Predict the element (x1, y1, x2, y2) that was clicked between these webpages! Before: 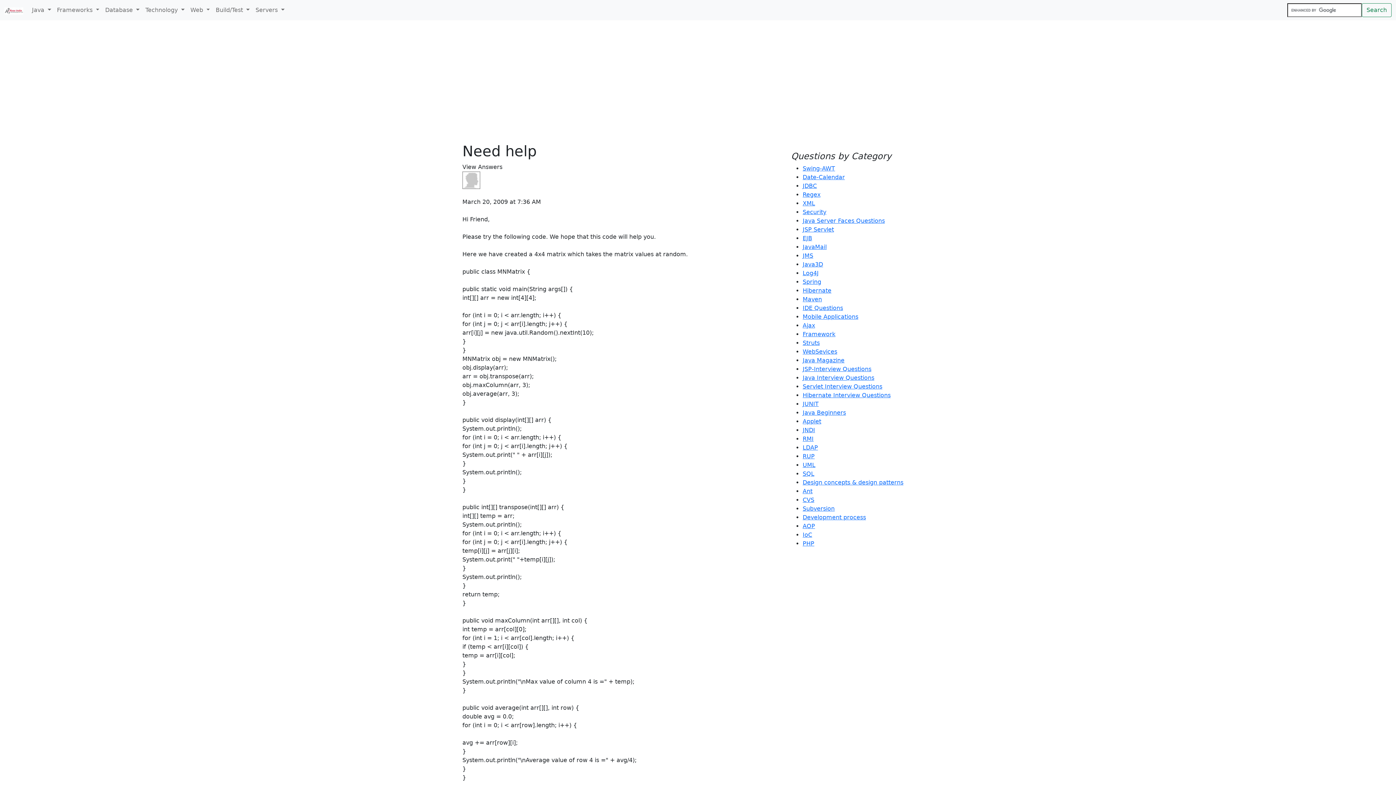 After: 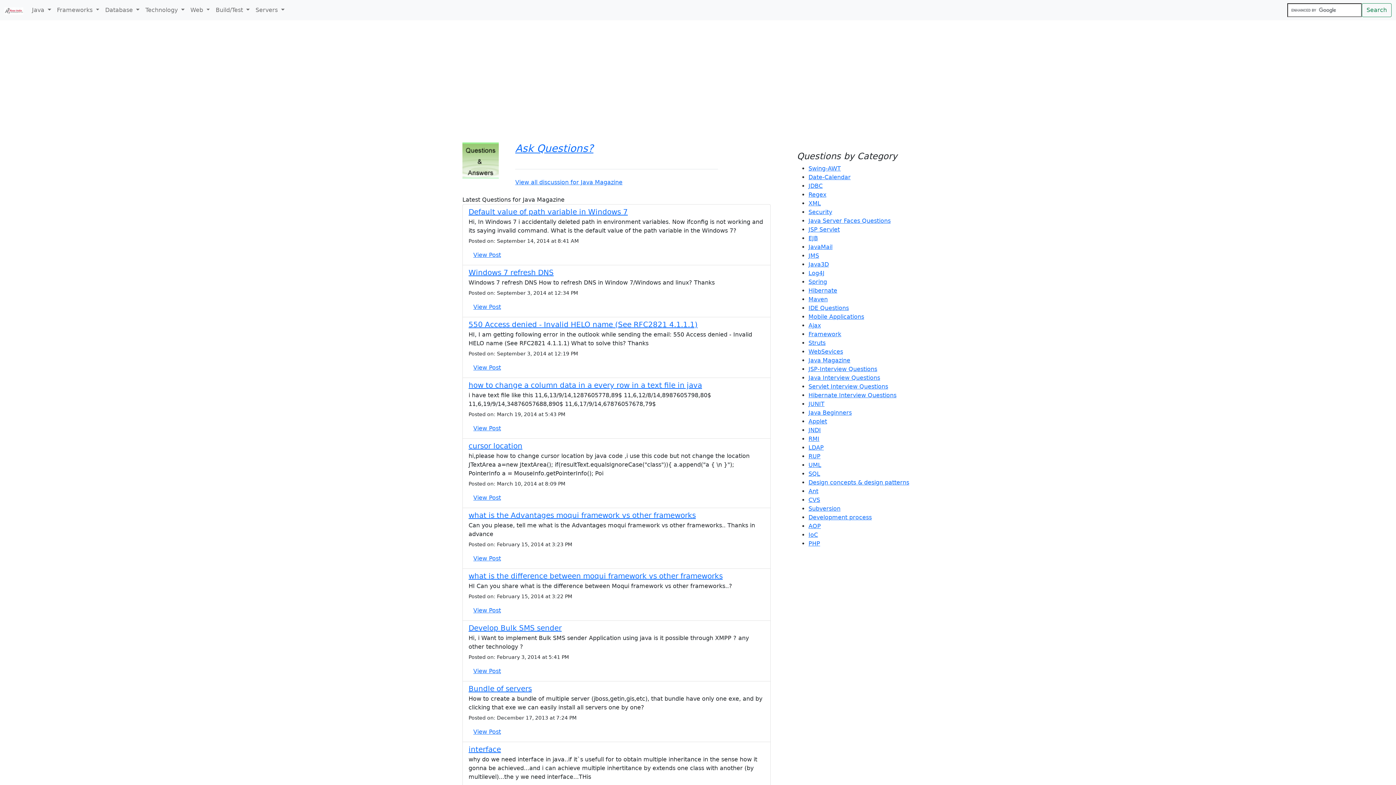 Action: label: Java Magazine bbox: (802, 357, 844, 364)